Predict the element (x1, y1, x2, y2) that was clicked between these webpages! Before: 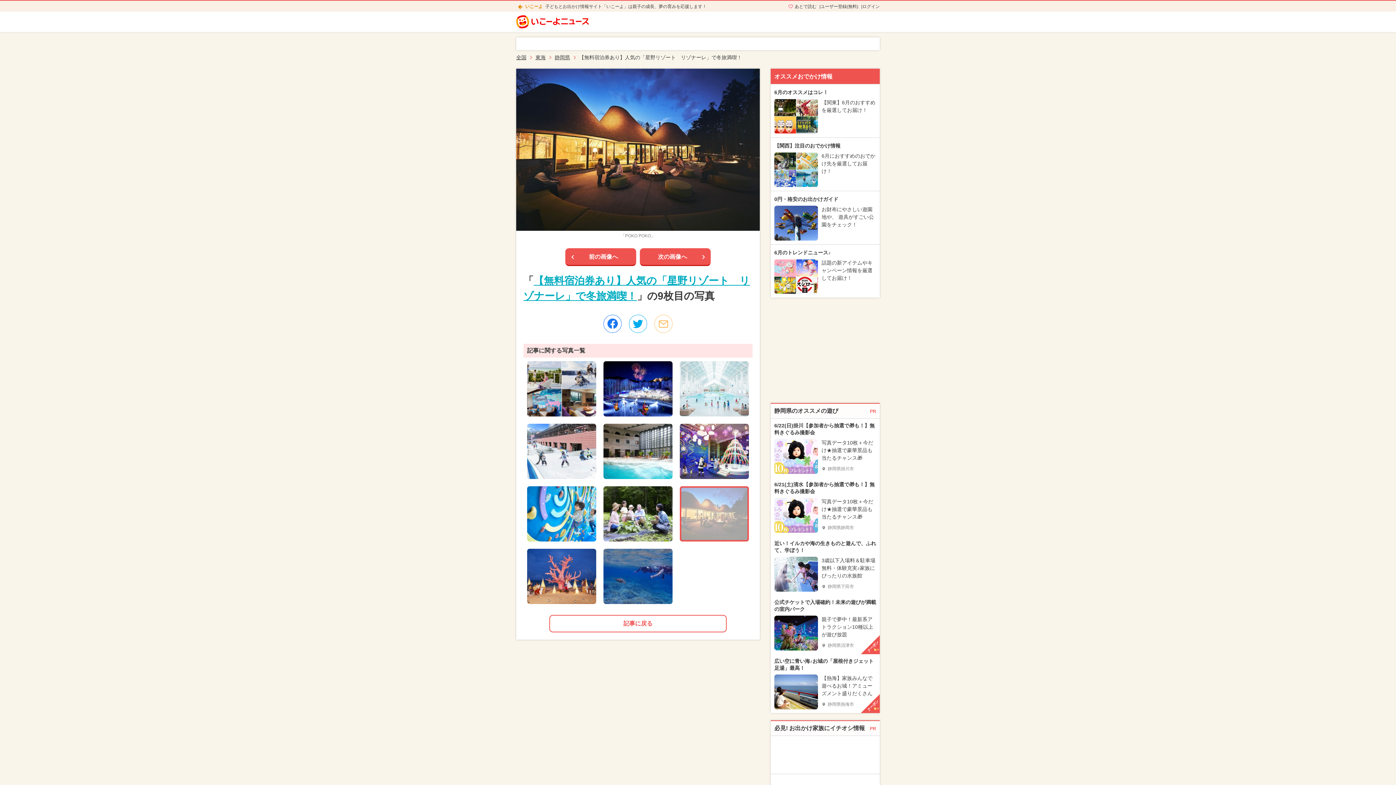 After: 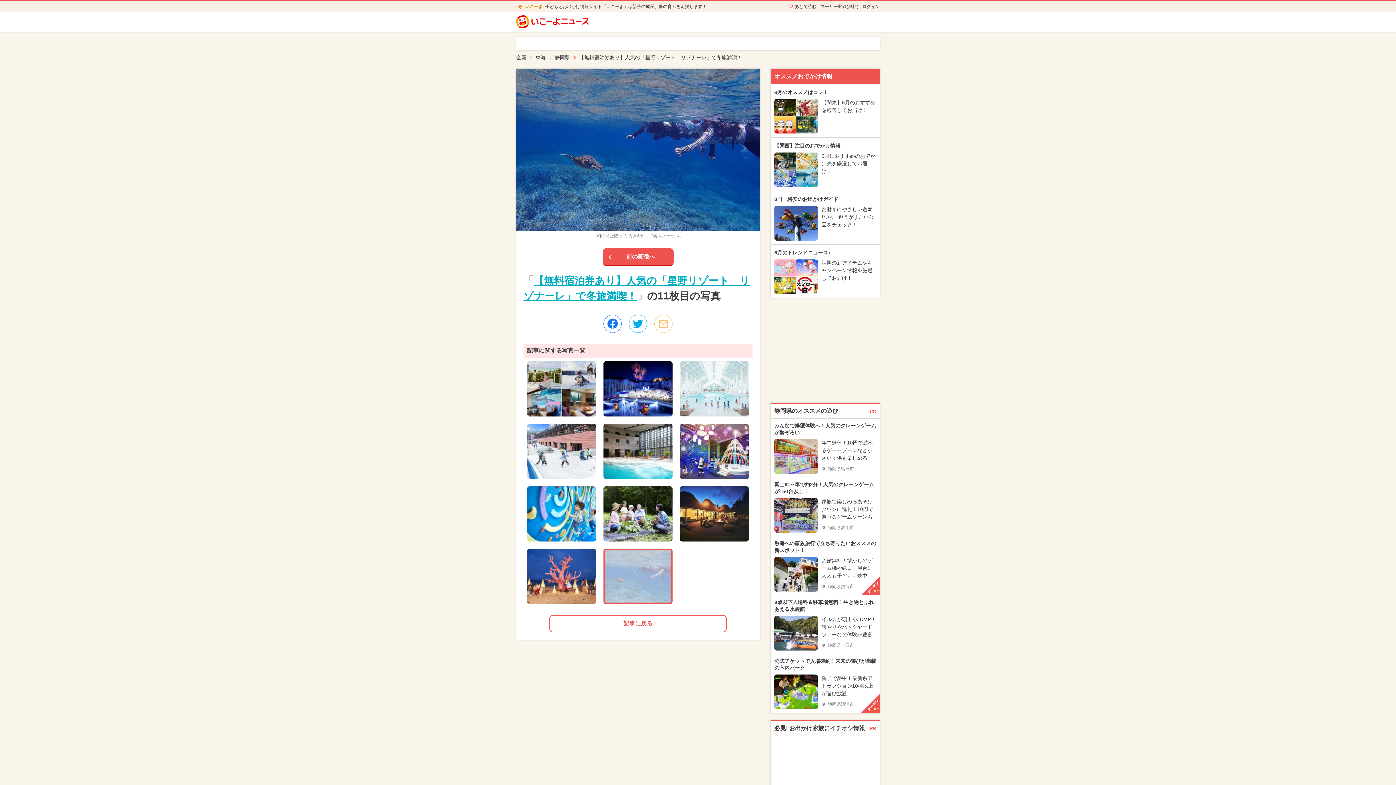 Action: bbox: (603, 549, 672, 604)